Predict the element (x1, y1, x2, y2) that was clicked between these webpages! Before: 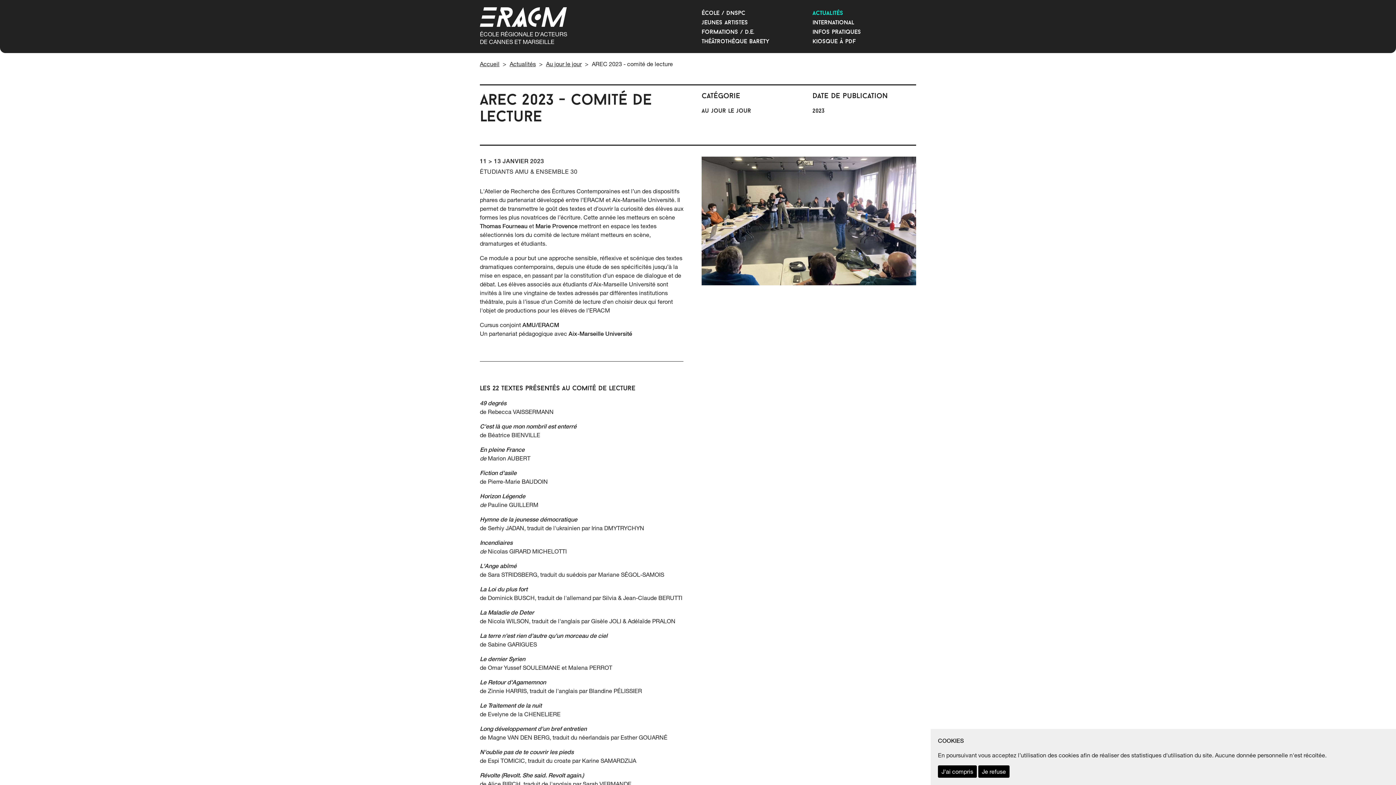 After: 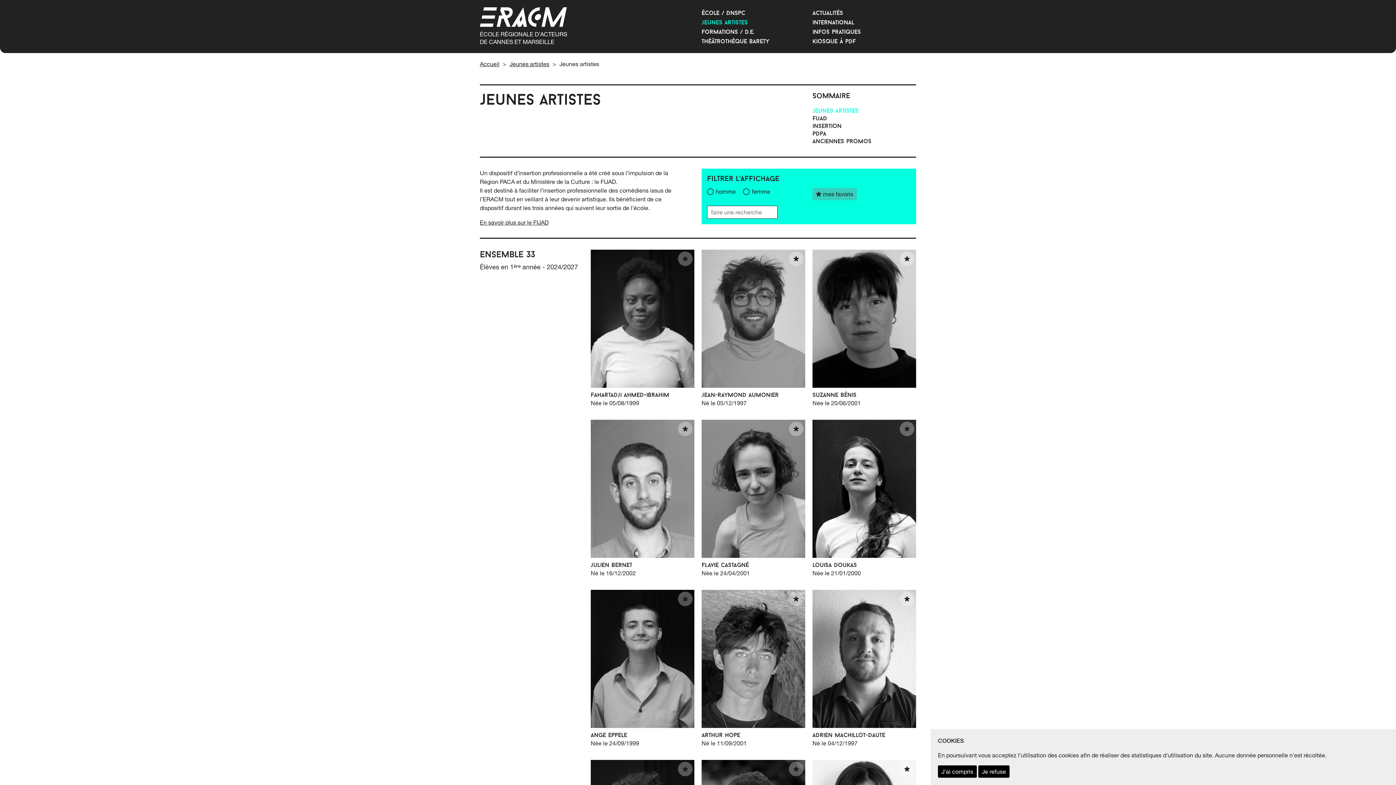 Action: label: jeunes artistes bbox: (701, 19, 748, 25)